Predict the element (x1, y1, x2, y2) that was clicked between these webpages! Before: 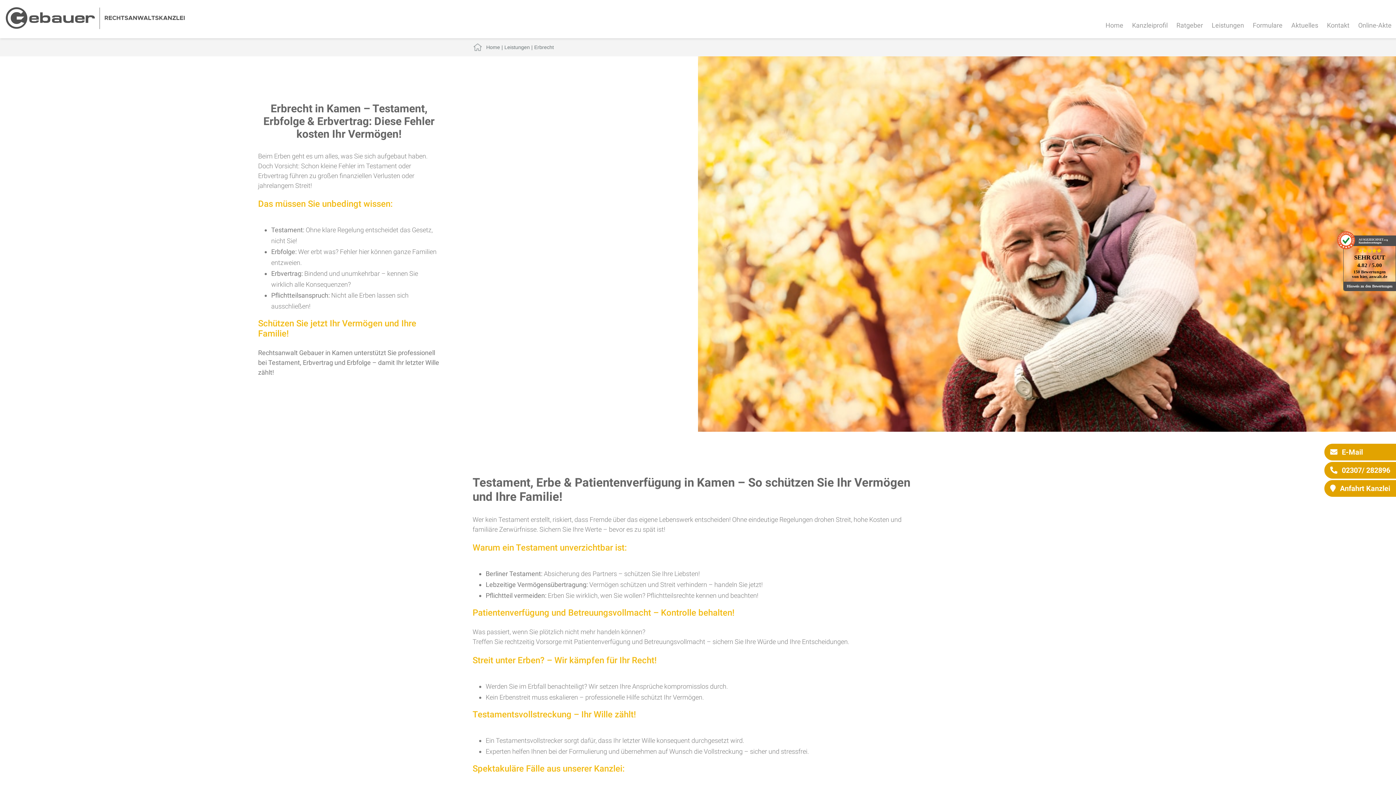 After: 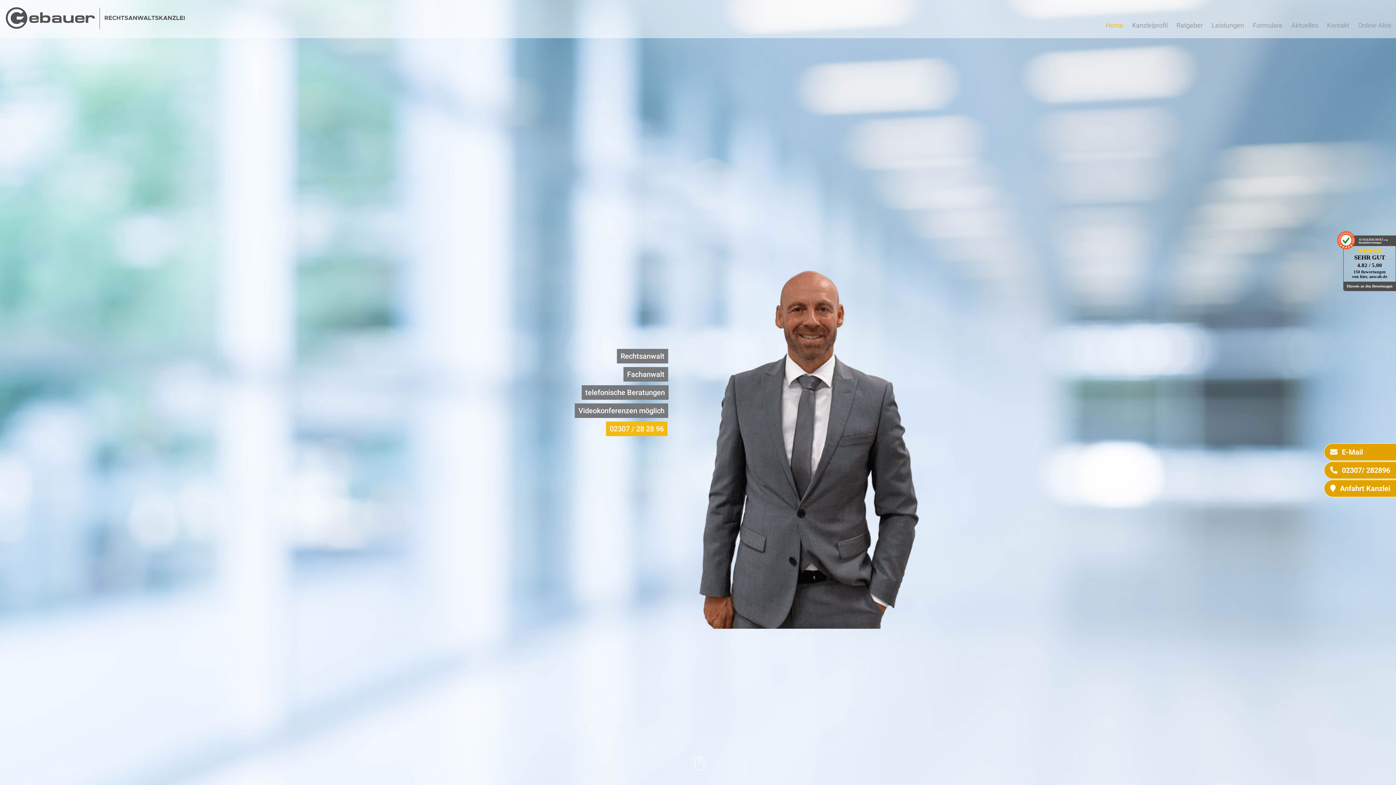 Action: label: Home bbox: (486, 44, 500, 50)